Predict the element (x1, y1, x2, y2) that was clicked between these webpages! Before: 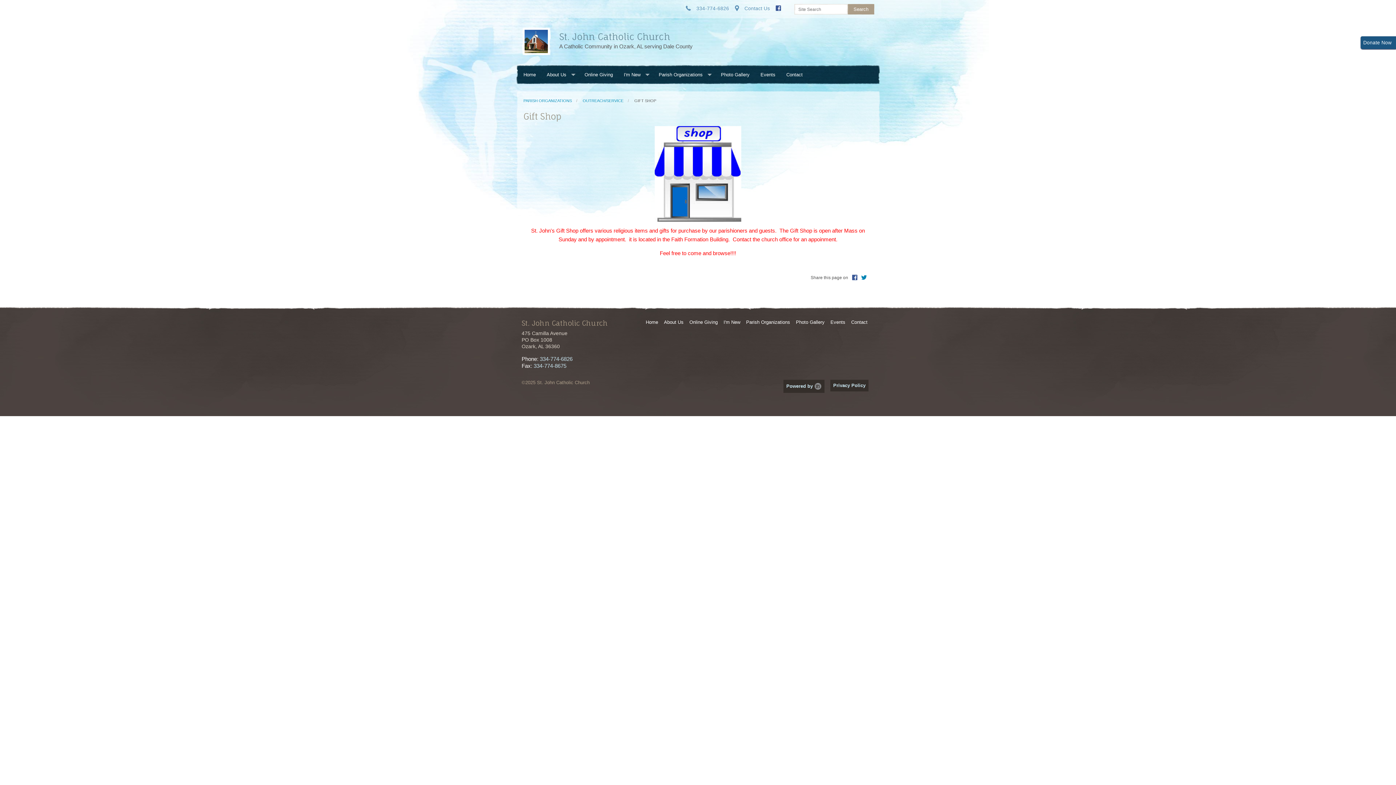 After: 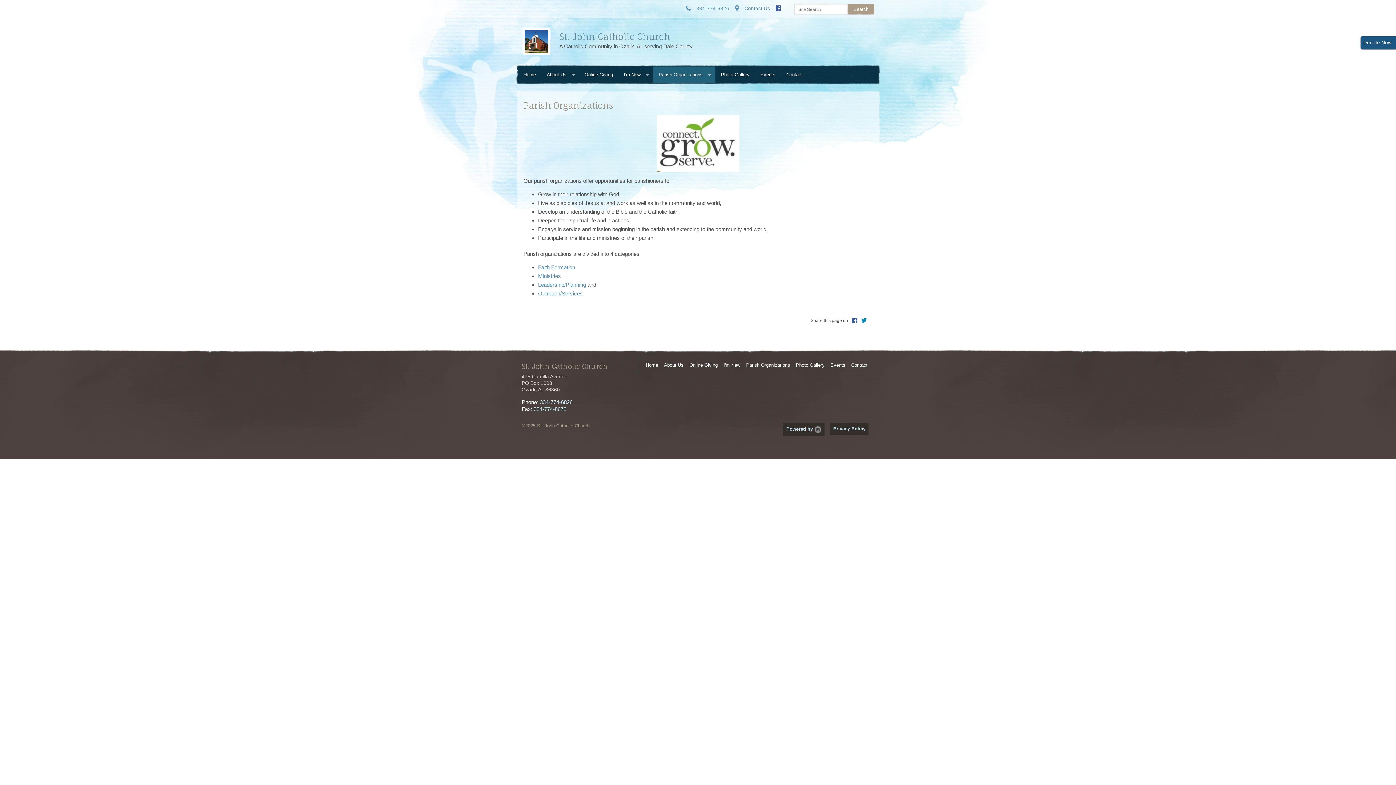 Action: bbox: (743, 318, 793, 326) label: Parish Organizations